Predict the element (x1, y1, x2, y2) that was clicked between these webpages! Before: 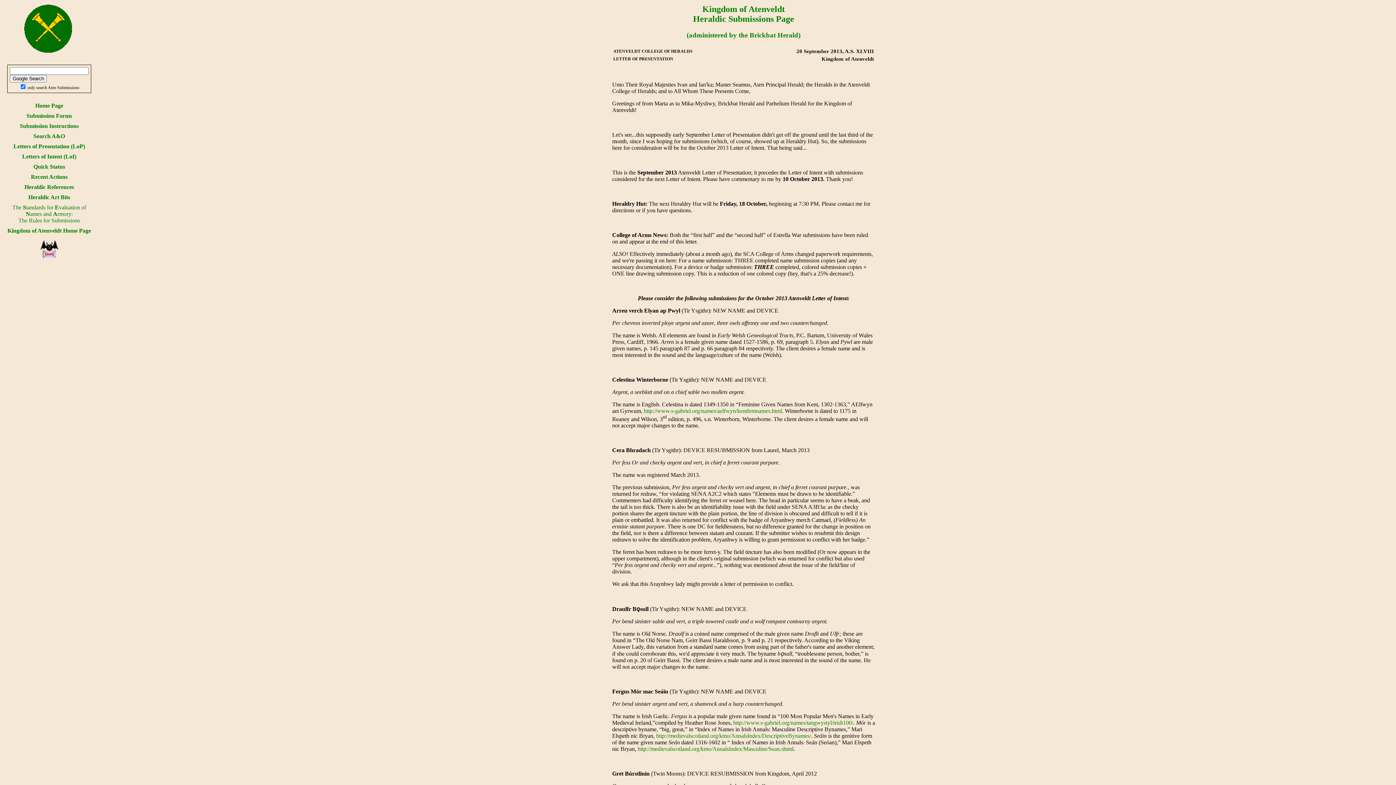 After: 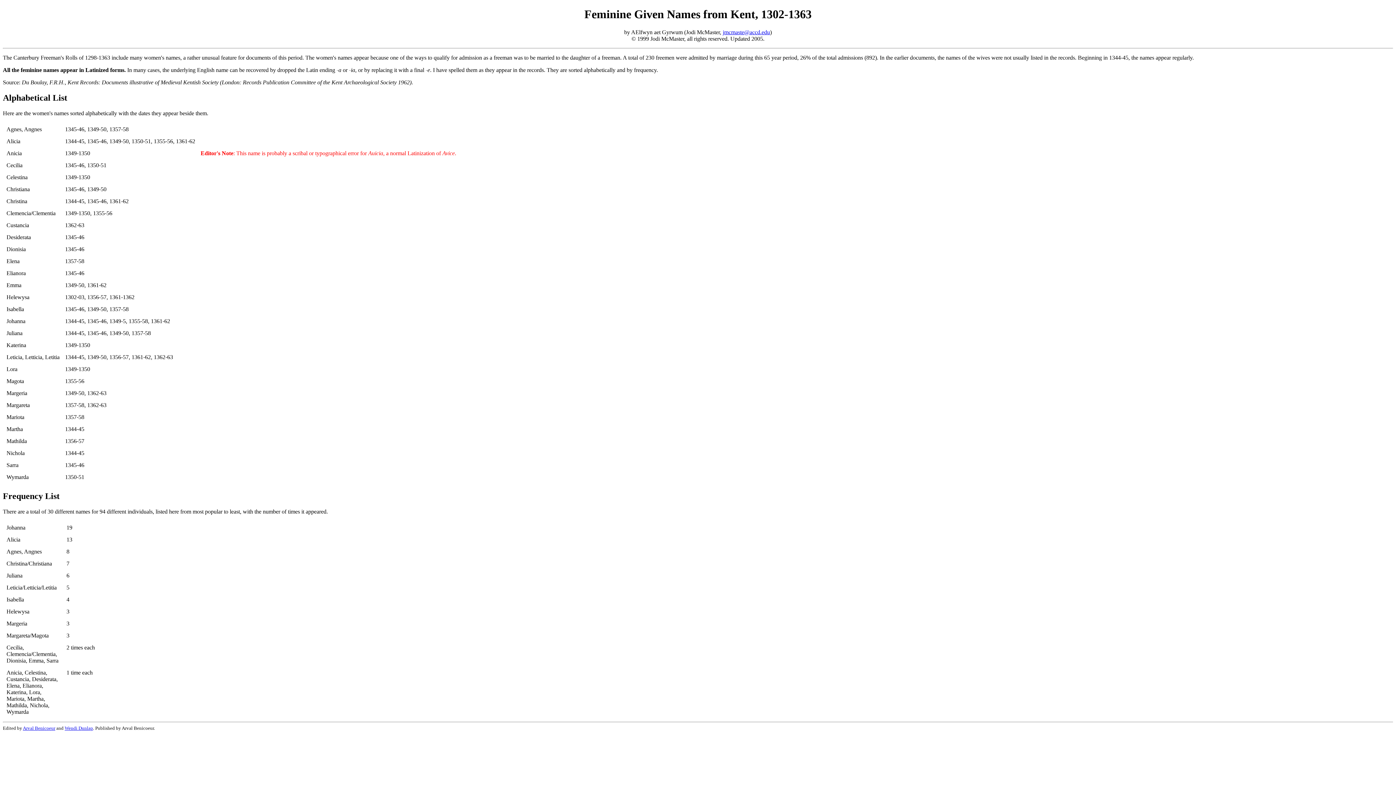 Action: label: http://www.s-gabriel.org/names/aelfwyn/kentfemnames.html bbox: (644, 407, 782, 414)